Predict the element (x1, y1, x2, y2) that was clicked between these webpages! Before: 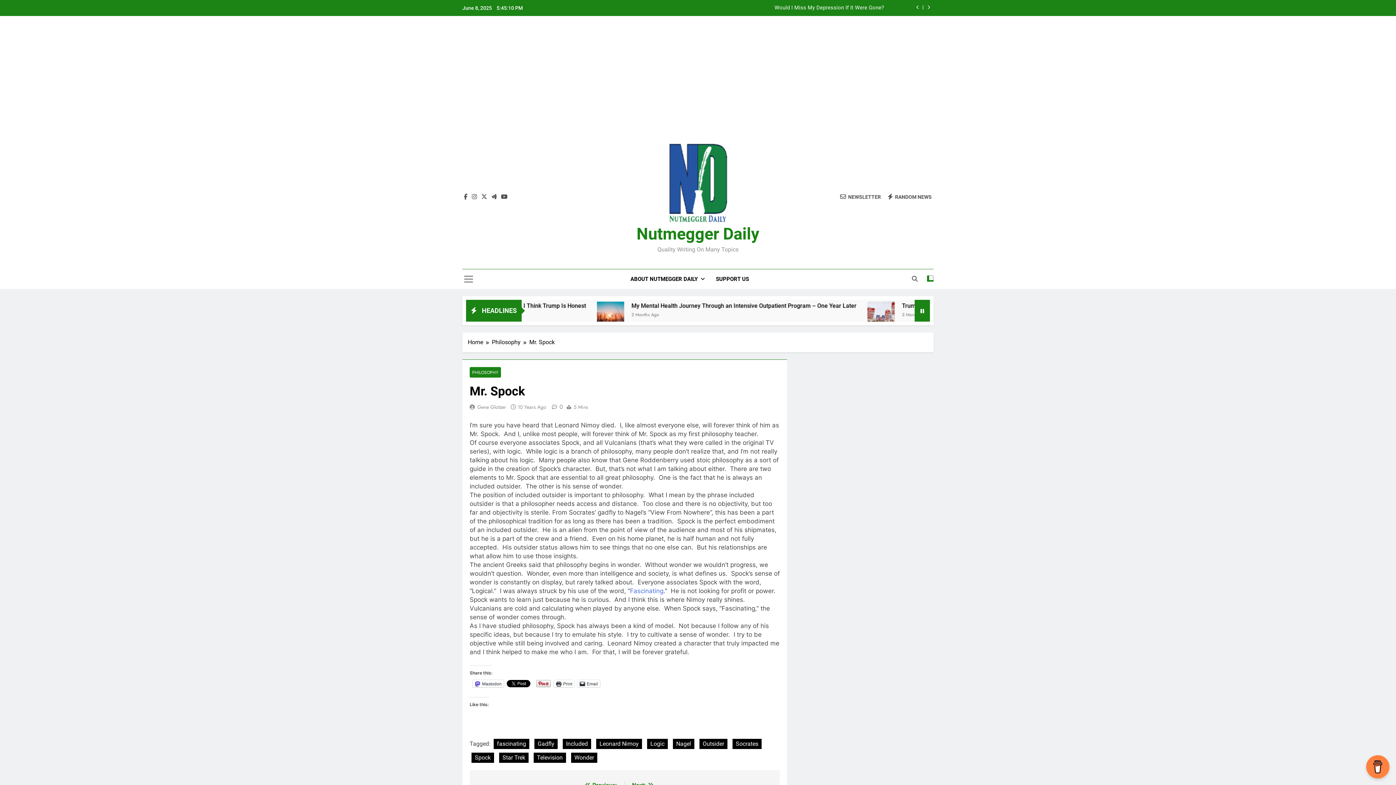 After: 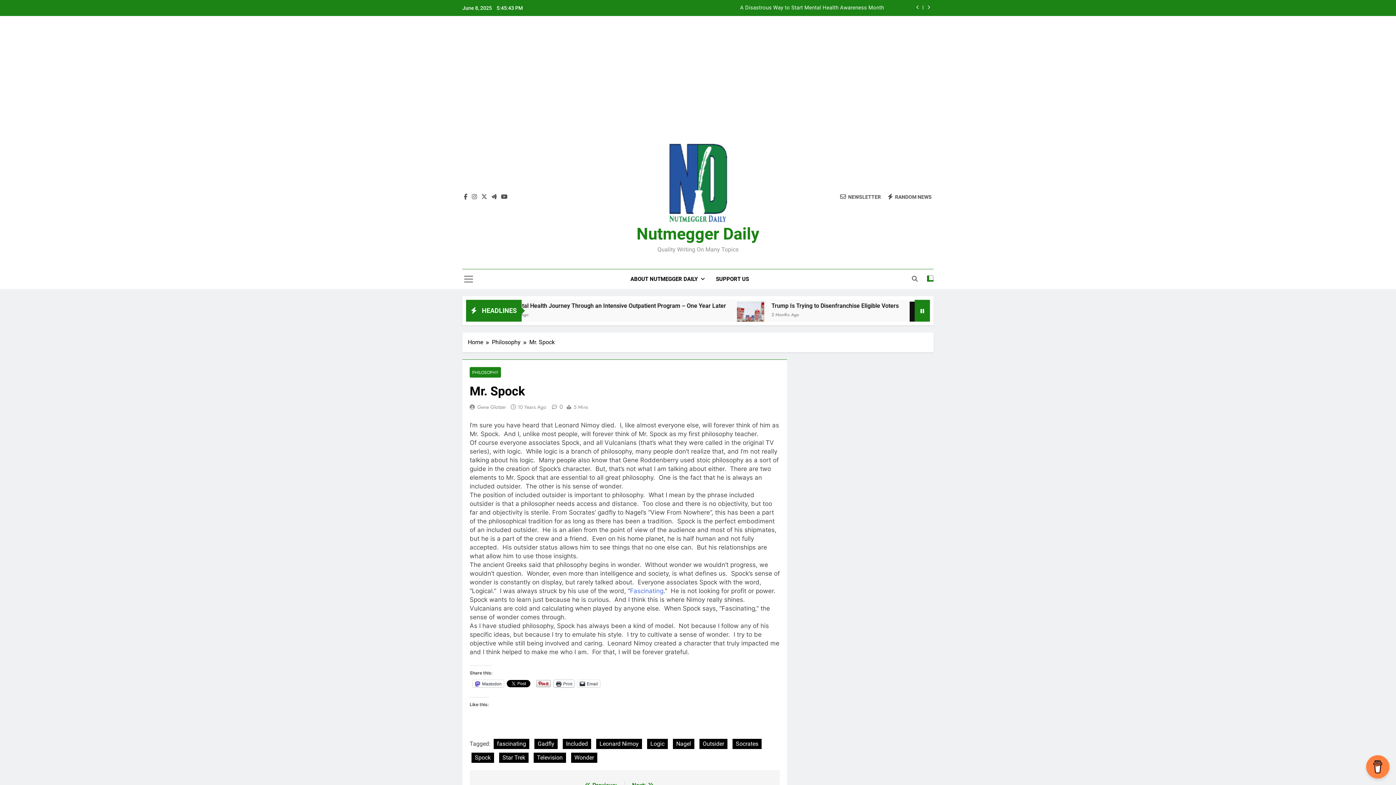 Action: label: Print bbox: (553, 680, 574, 687)